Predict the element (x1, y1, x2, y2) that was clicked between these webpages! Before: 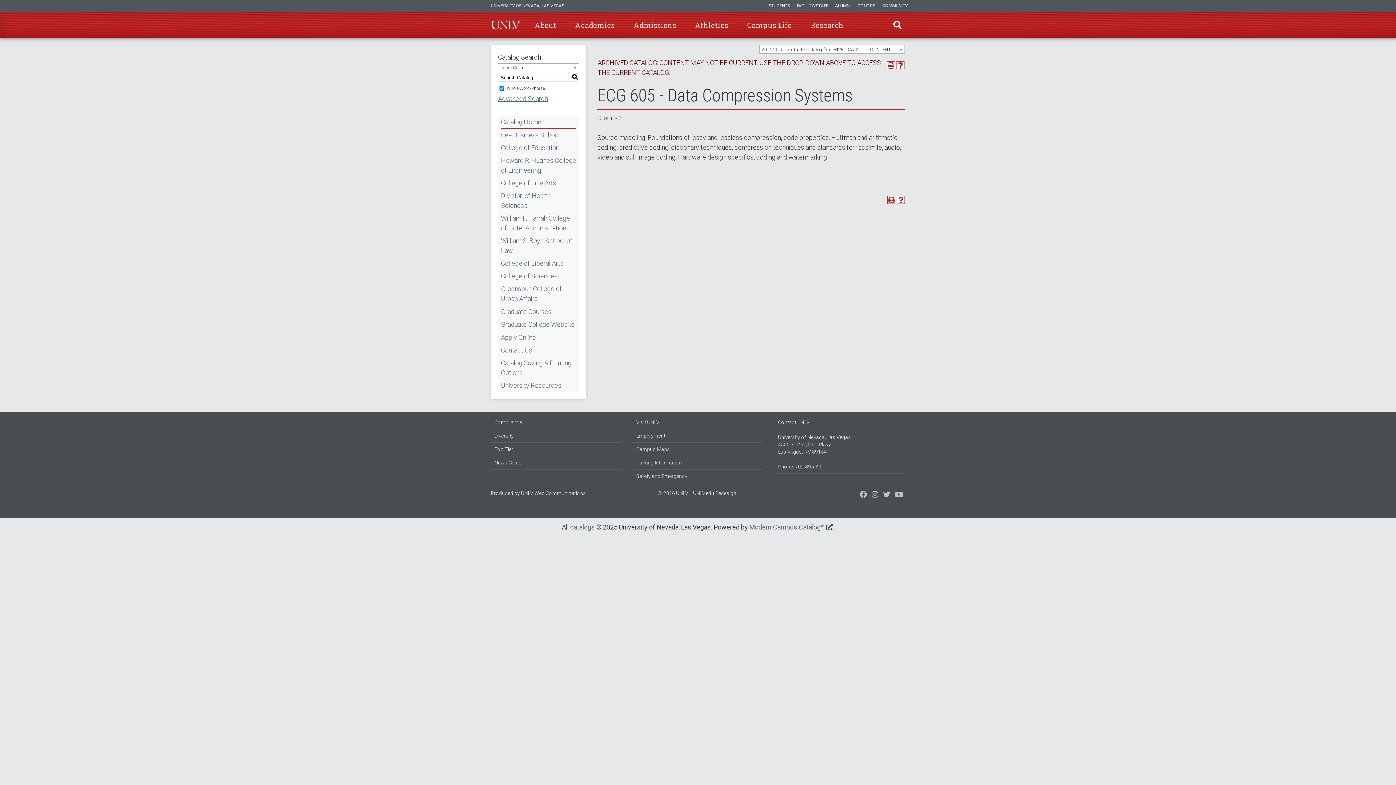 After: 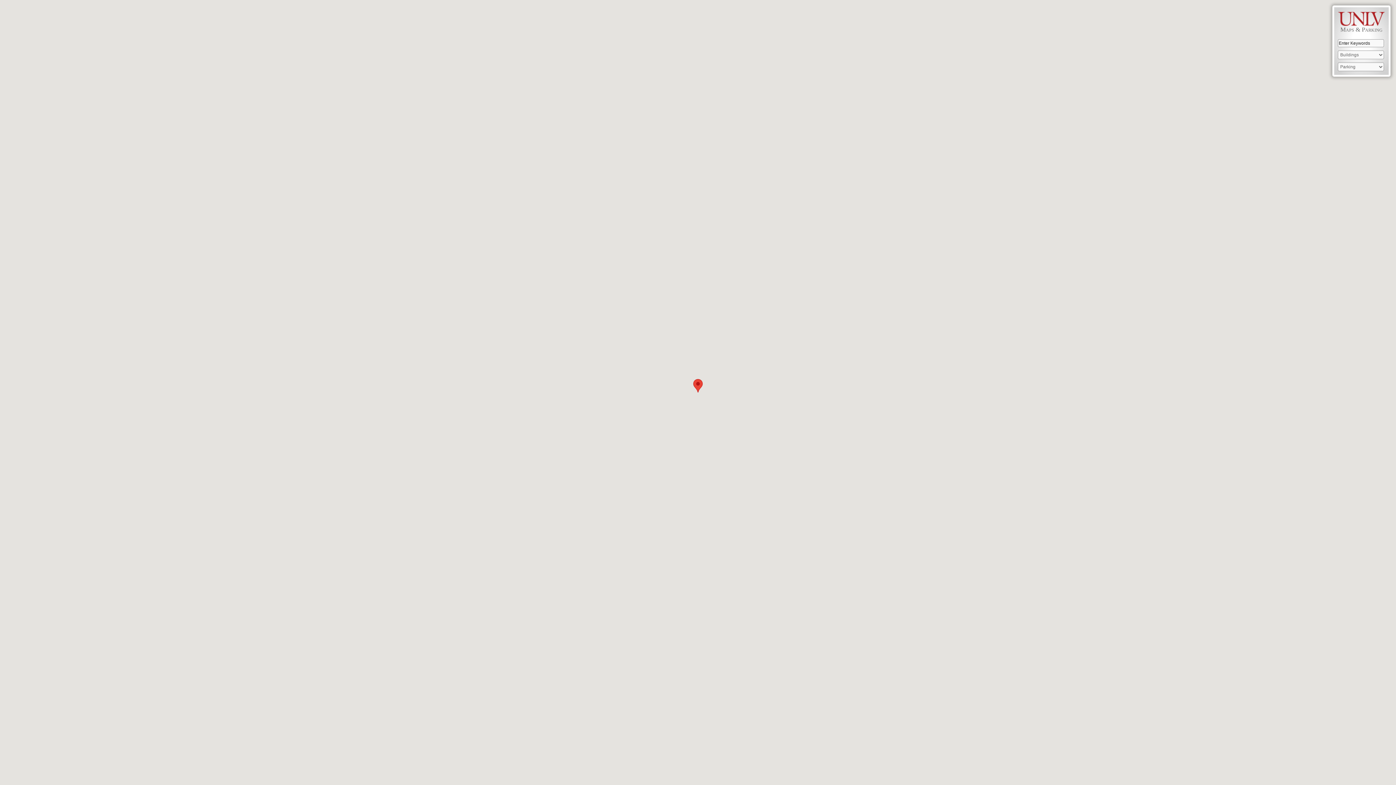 Action: bbox: (774, 429, 905, 460) label: University of Nevada, Las Vegas
4505 S. Maryland Pkwy.
Las Vegas, NV 89154